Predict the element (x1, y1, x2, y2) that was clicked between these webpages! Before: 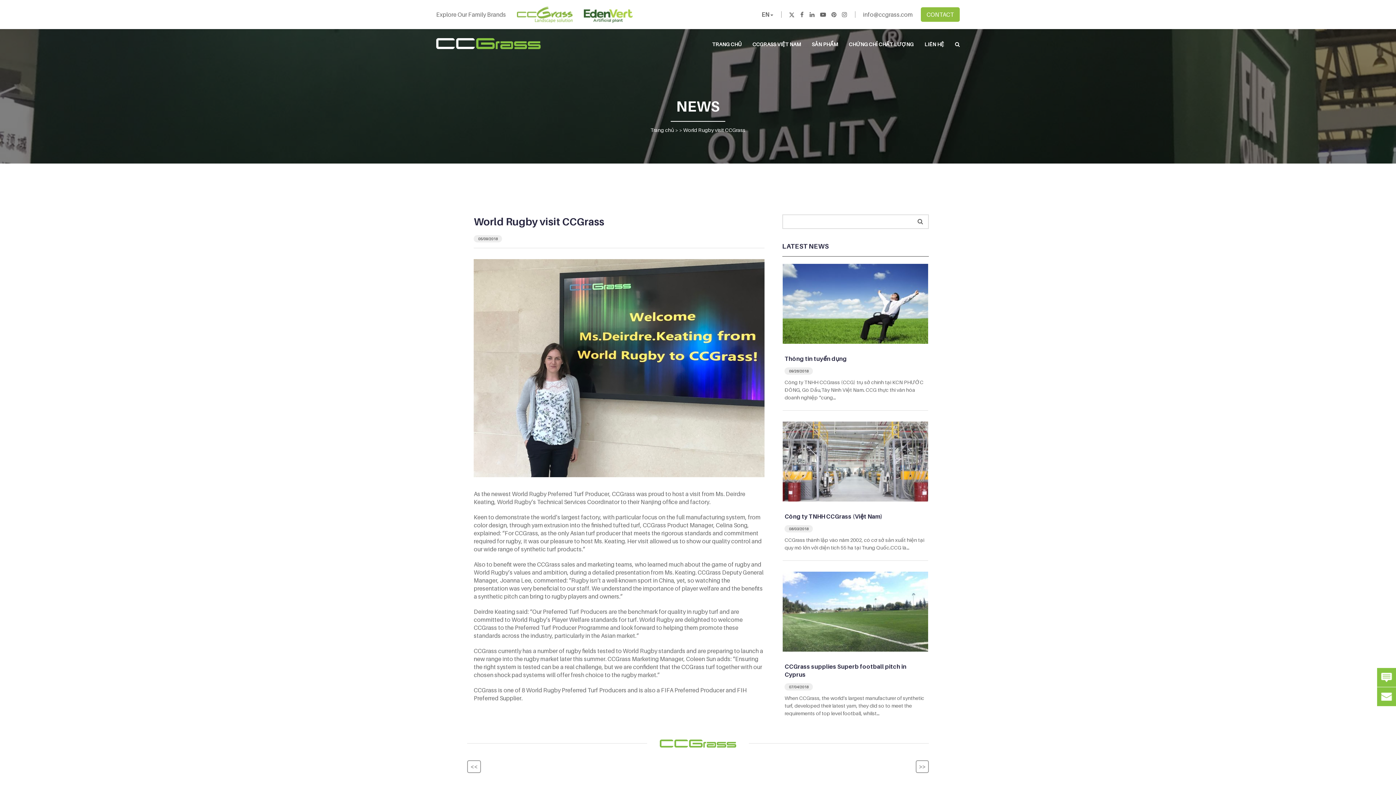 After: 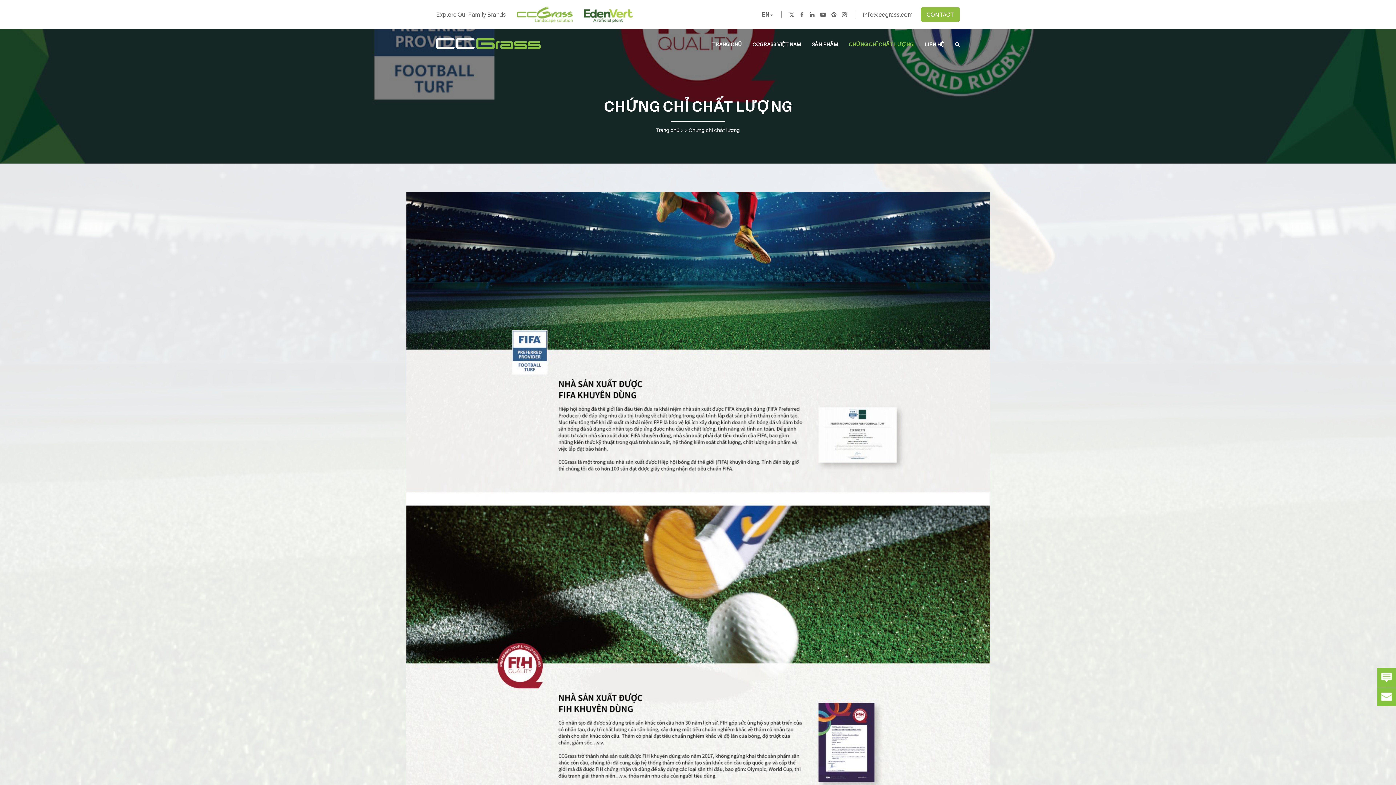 Action: label: CHỨNG CHỈ CHẤT LƯỢNG bbox: (843, 35, 919, 53)